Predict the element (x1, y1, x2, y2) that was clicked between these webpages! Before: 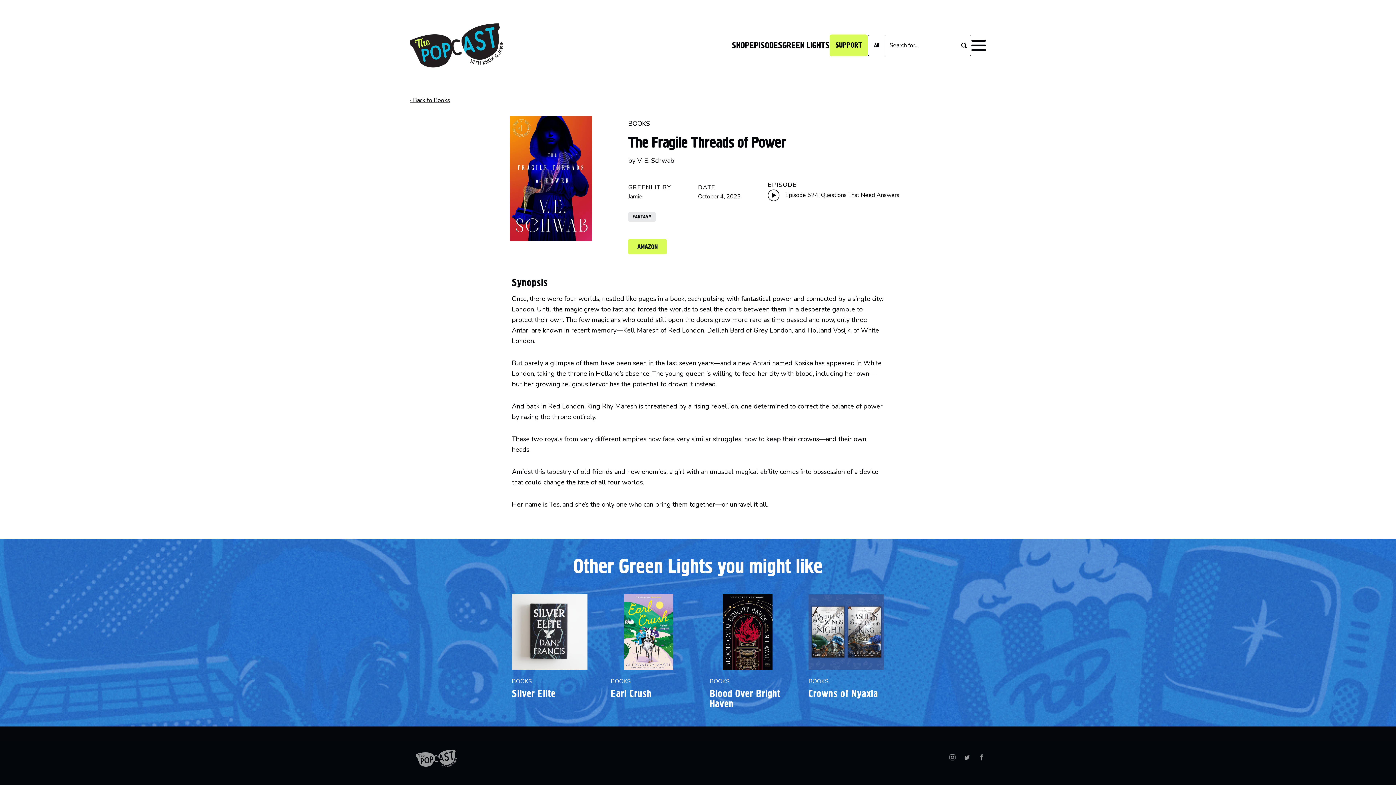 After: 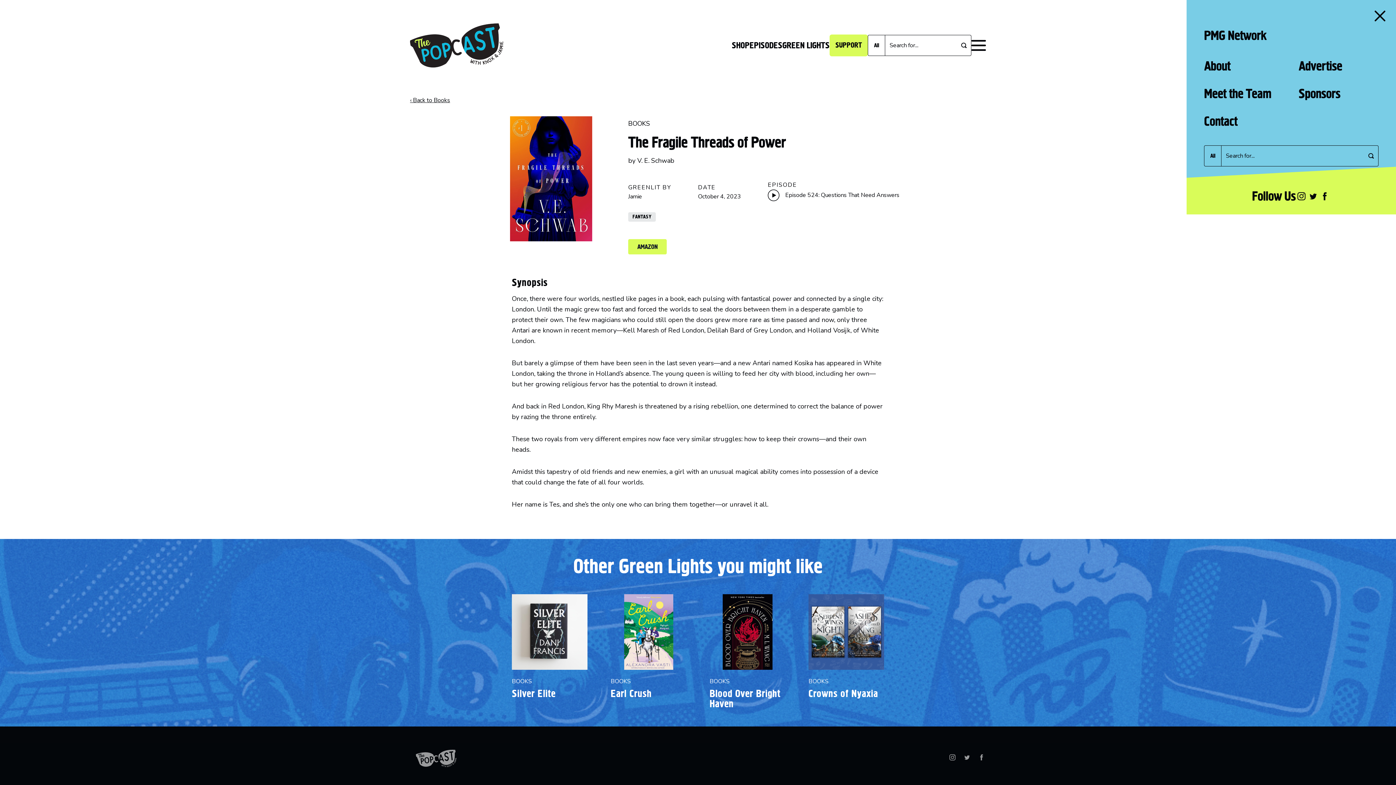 Action: bbox: (971, 40, 986, 50)